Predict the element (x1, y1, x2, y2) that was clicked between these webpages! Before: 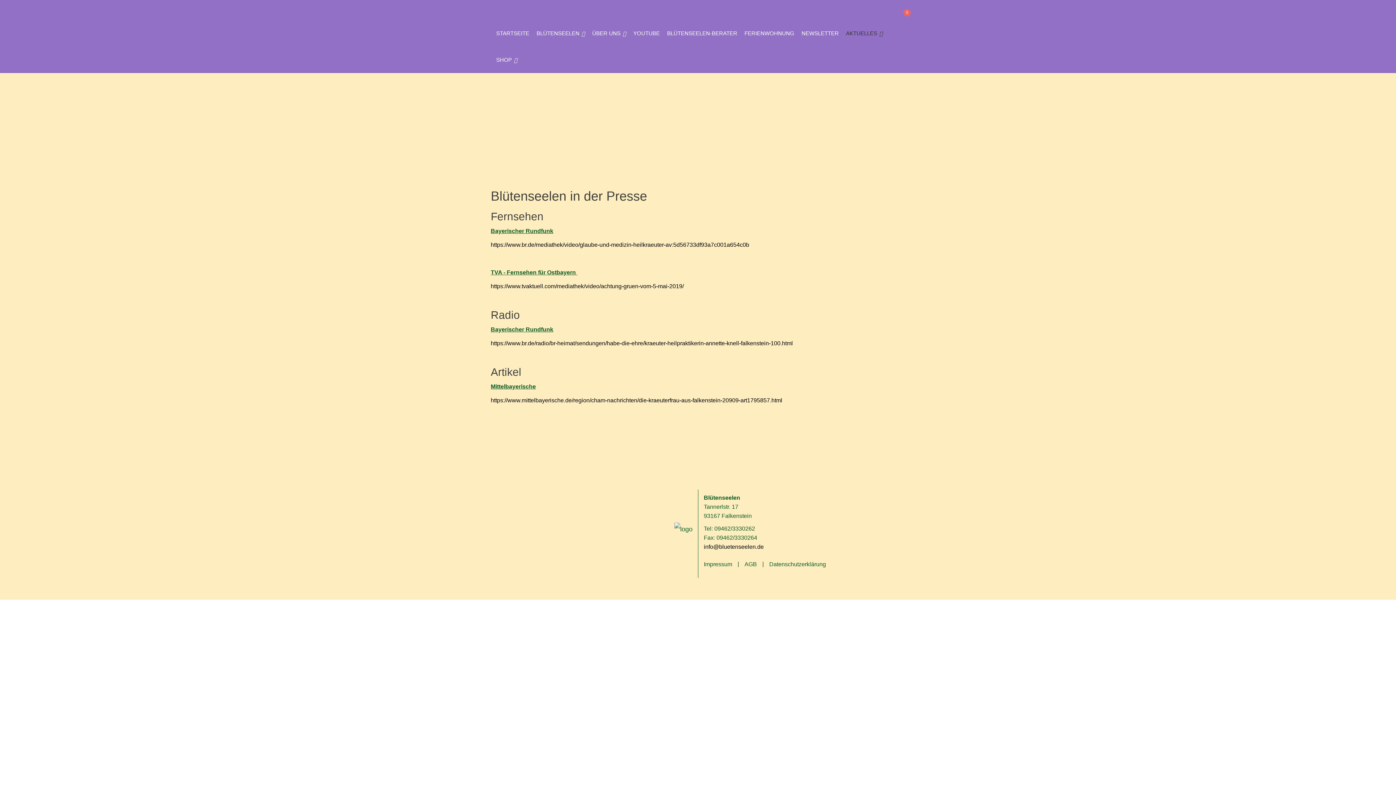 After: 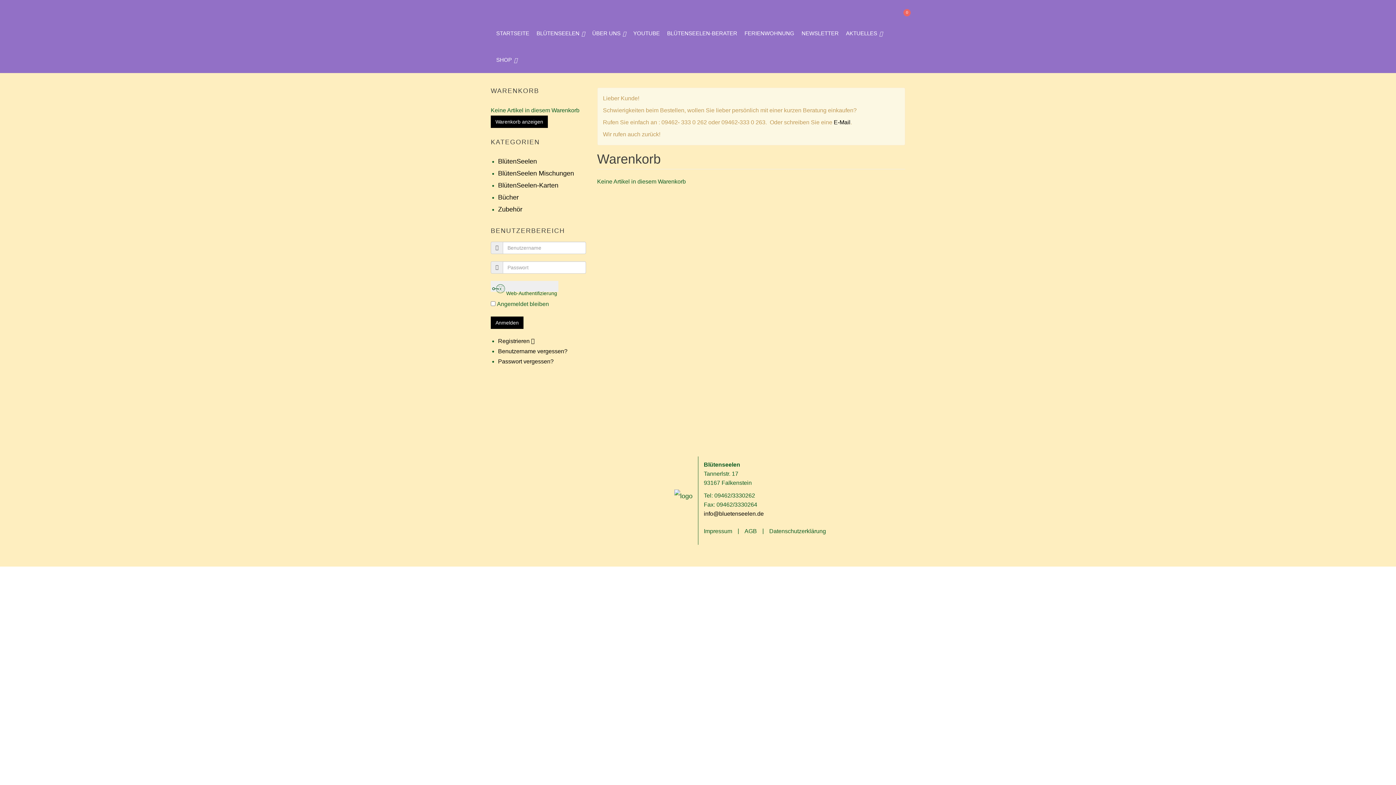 Action: bbox: (902, 8, 910, 14) label:  0